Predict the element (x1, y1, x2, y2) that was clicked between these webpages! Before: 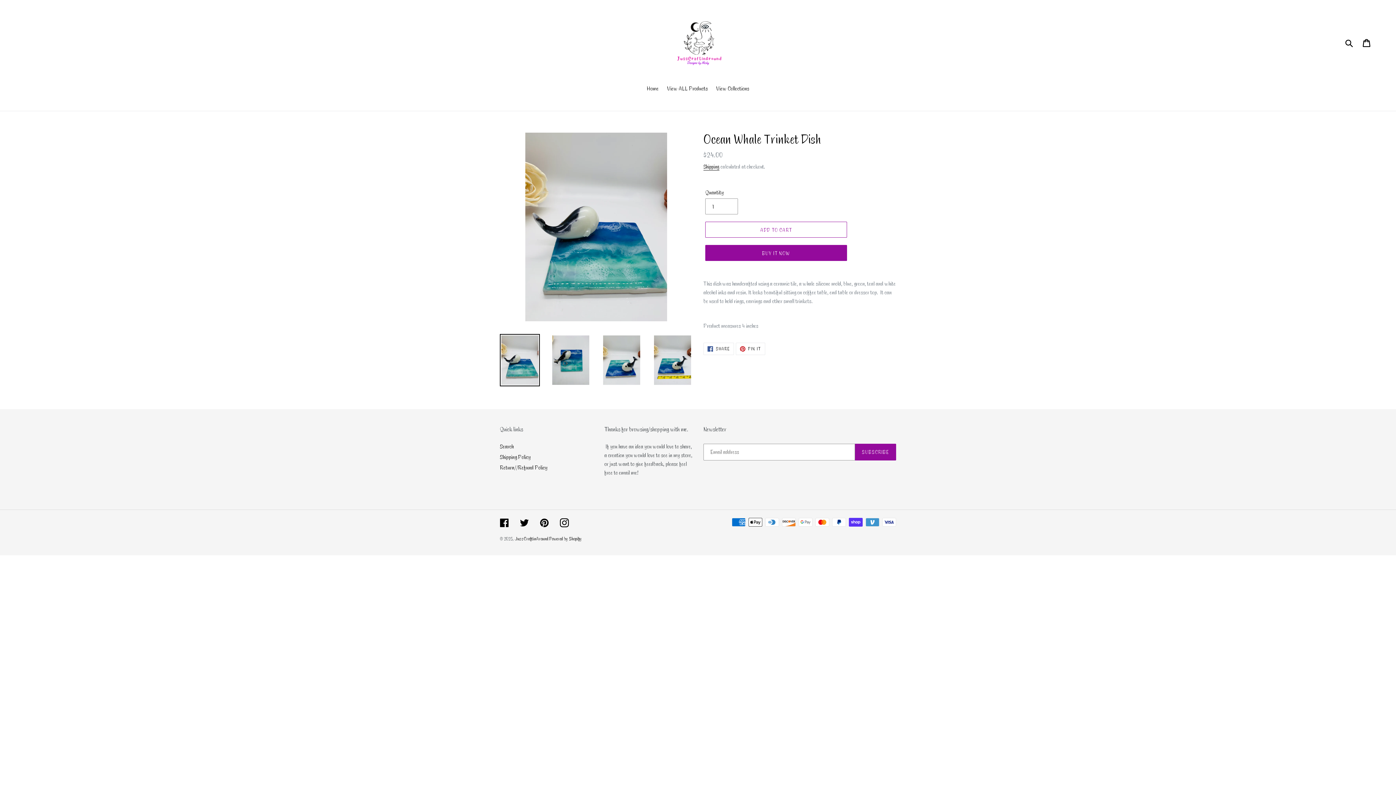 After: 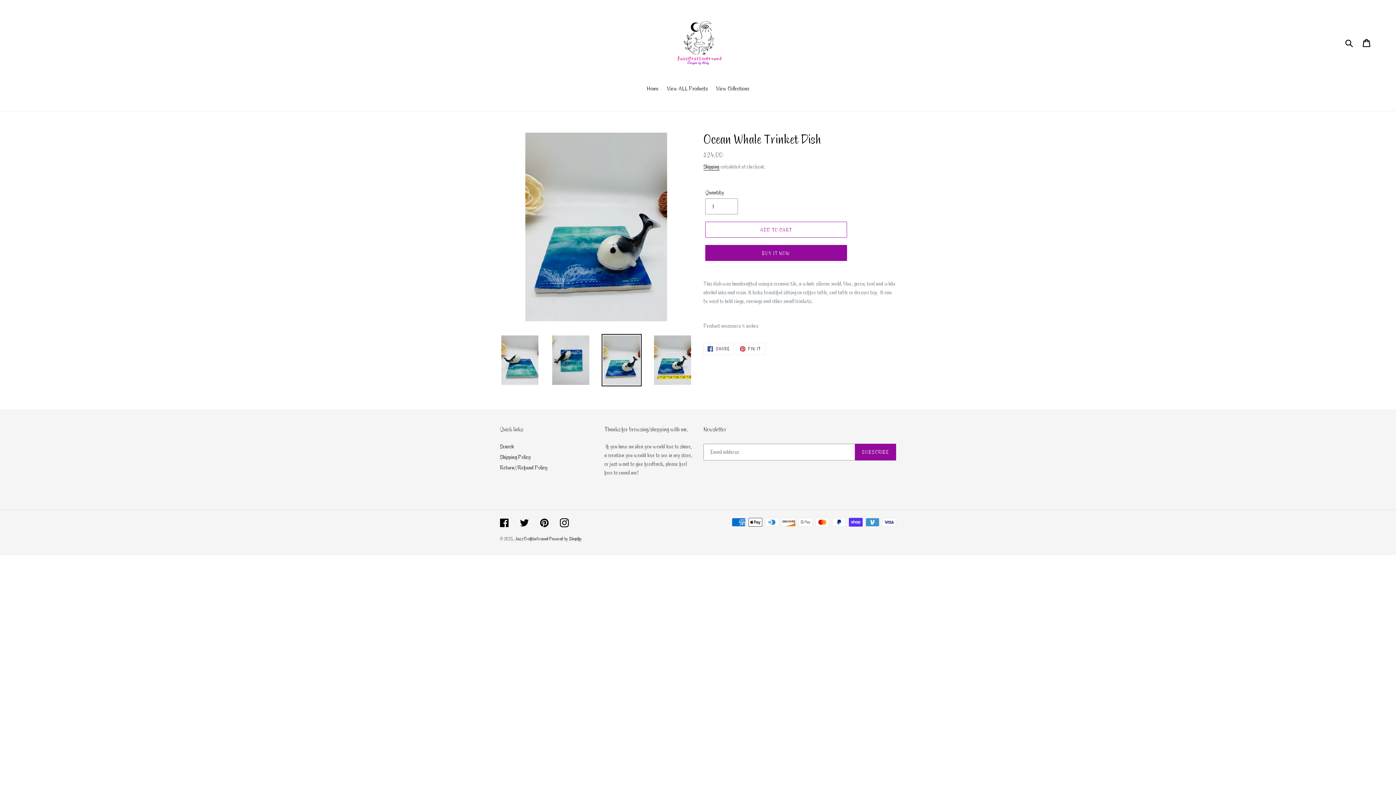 Action: bbox: (601, 334, 641, 386)